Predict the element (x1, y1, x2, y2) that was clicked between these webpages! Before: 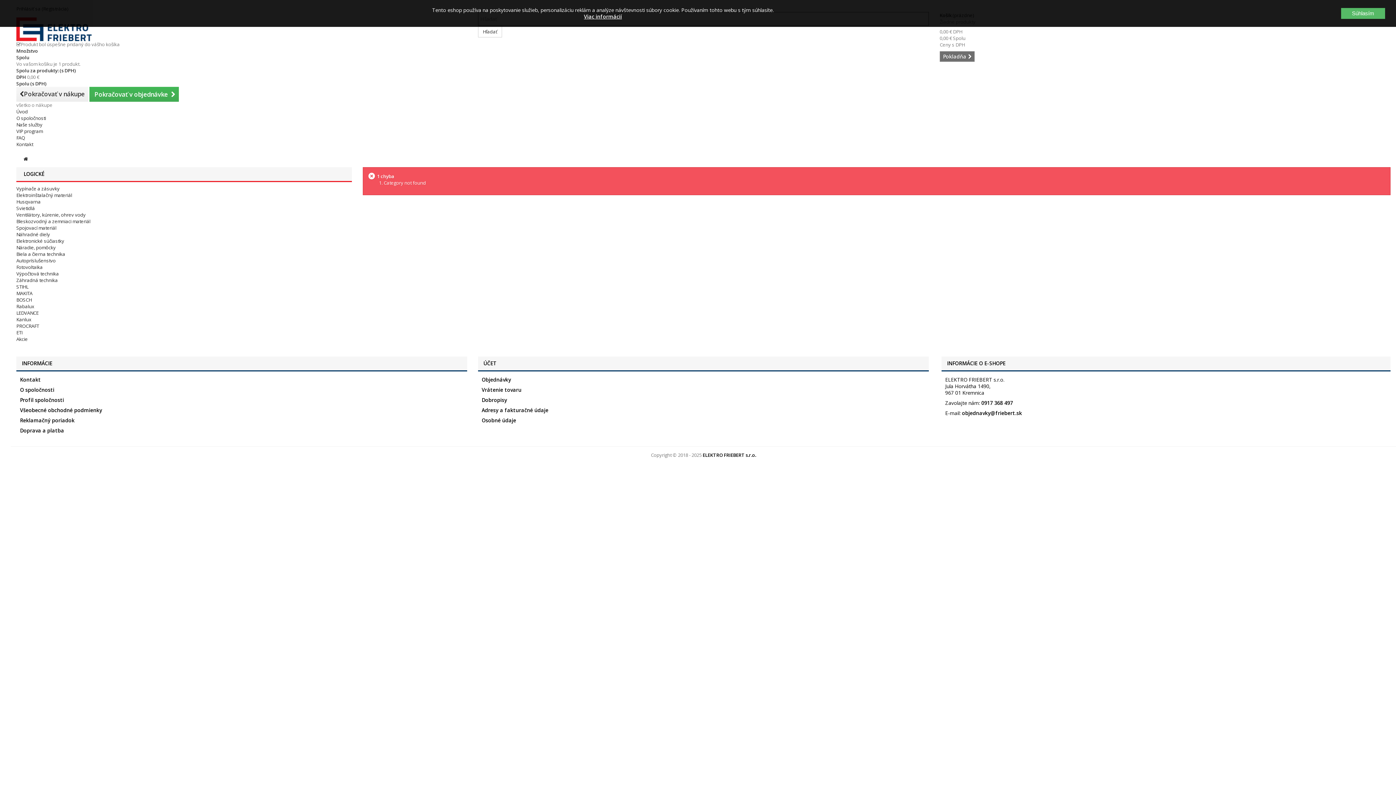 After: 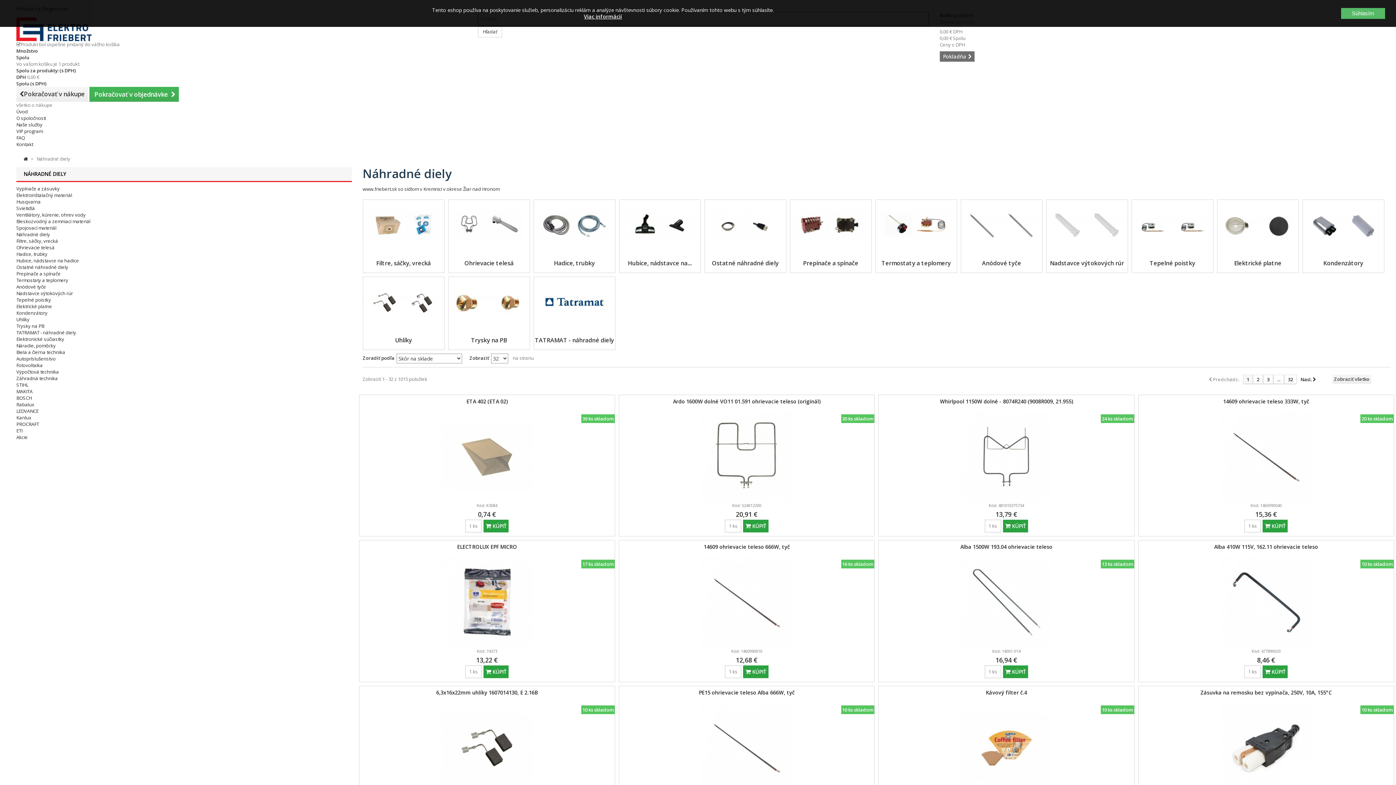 Action: label: Náhradné diely bbox: (16, 231, 50, 237)